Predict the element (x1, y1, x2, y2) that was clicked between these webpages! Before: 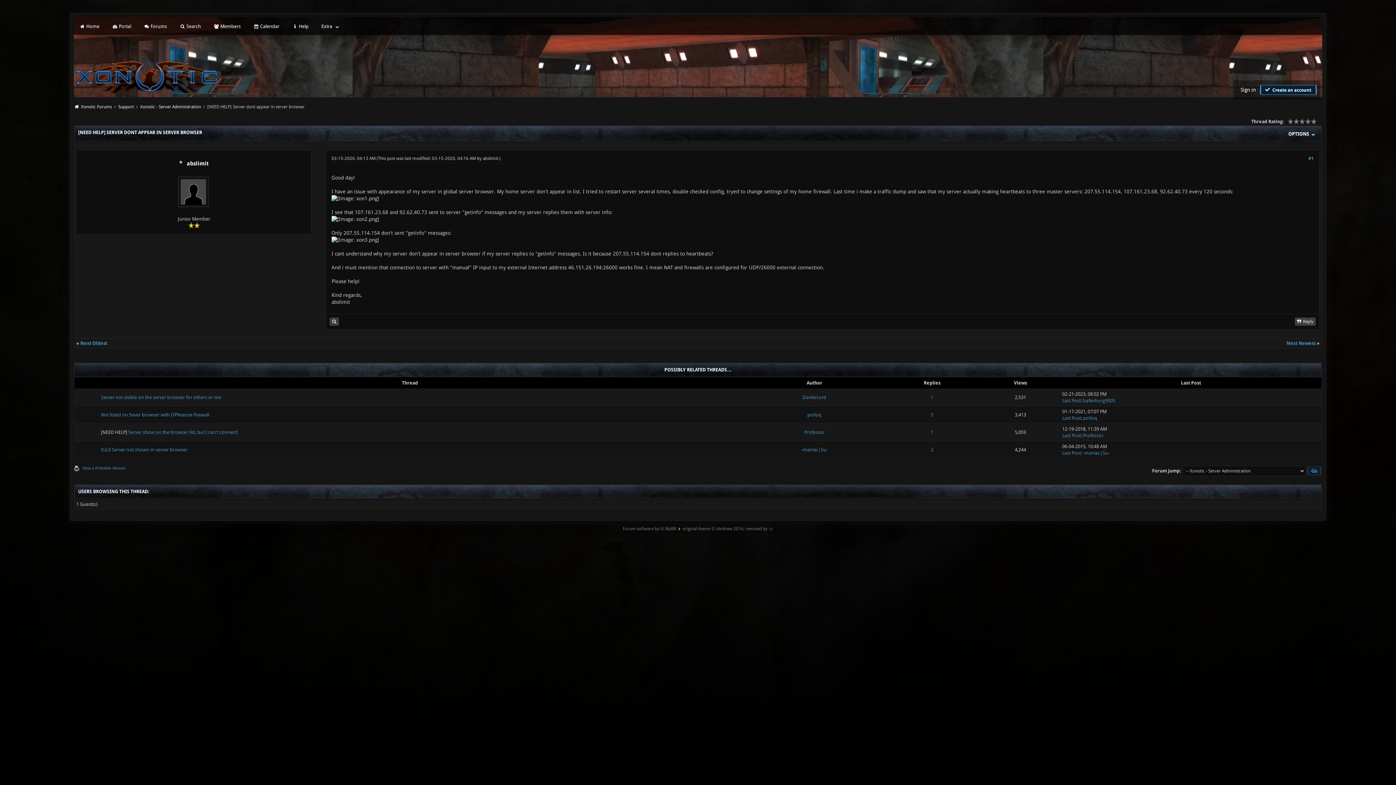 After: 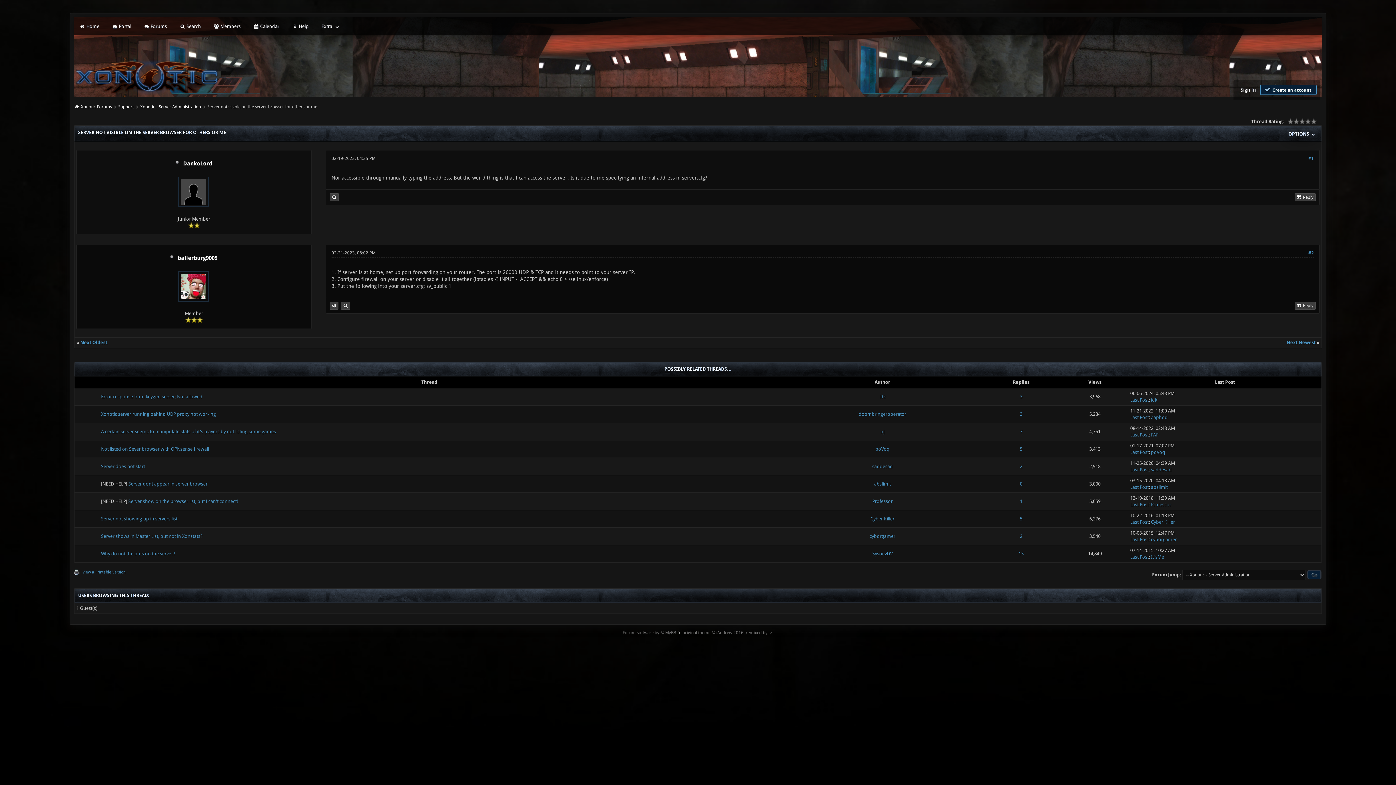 Action: bbox: (101, 394, 221, 400) label: Server not visible on the server browser for others or me